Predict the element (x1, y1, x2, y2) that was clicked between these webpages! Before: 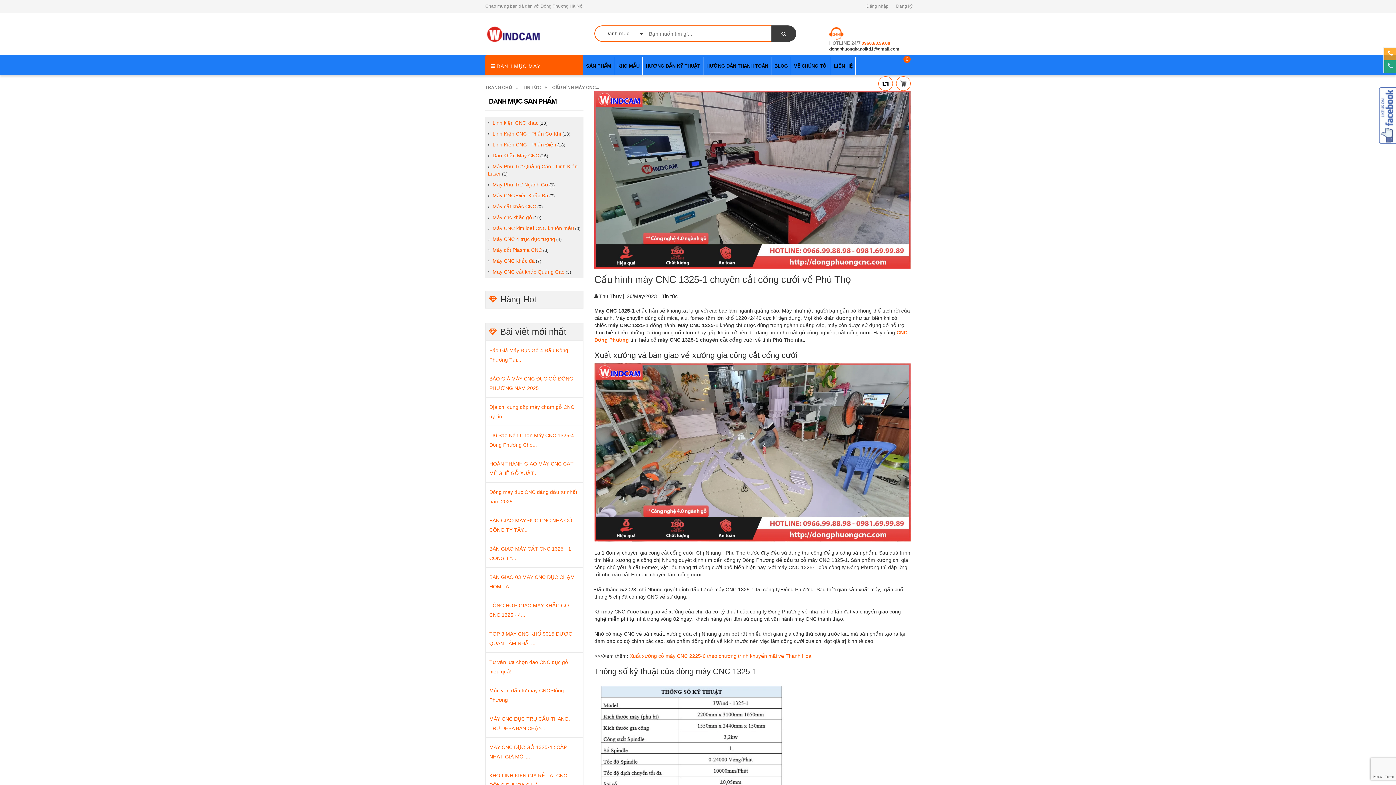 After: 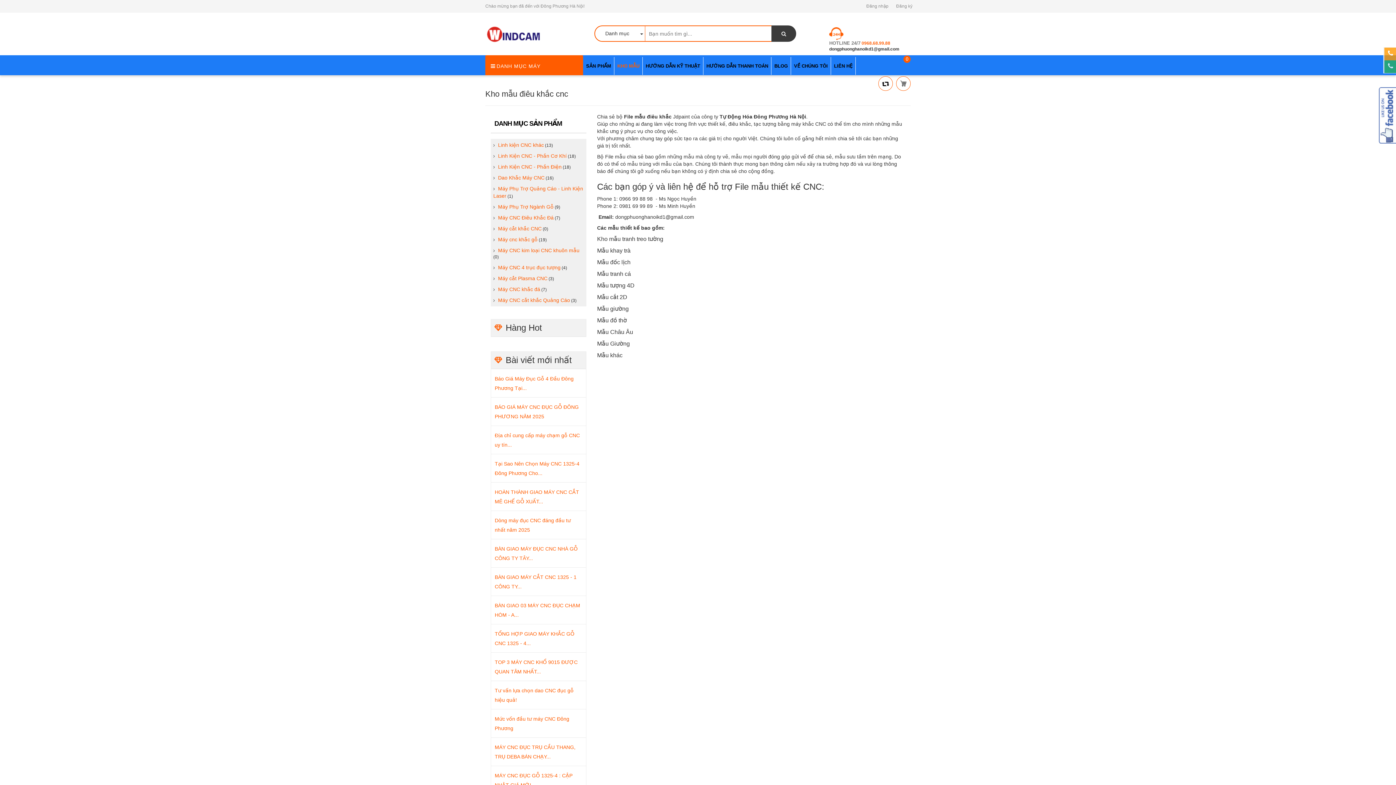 Action: label: KHO MẪU bbox: (614, 57, 642, 74)